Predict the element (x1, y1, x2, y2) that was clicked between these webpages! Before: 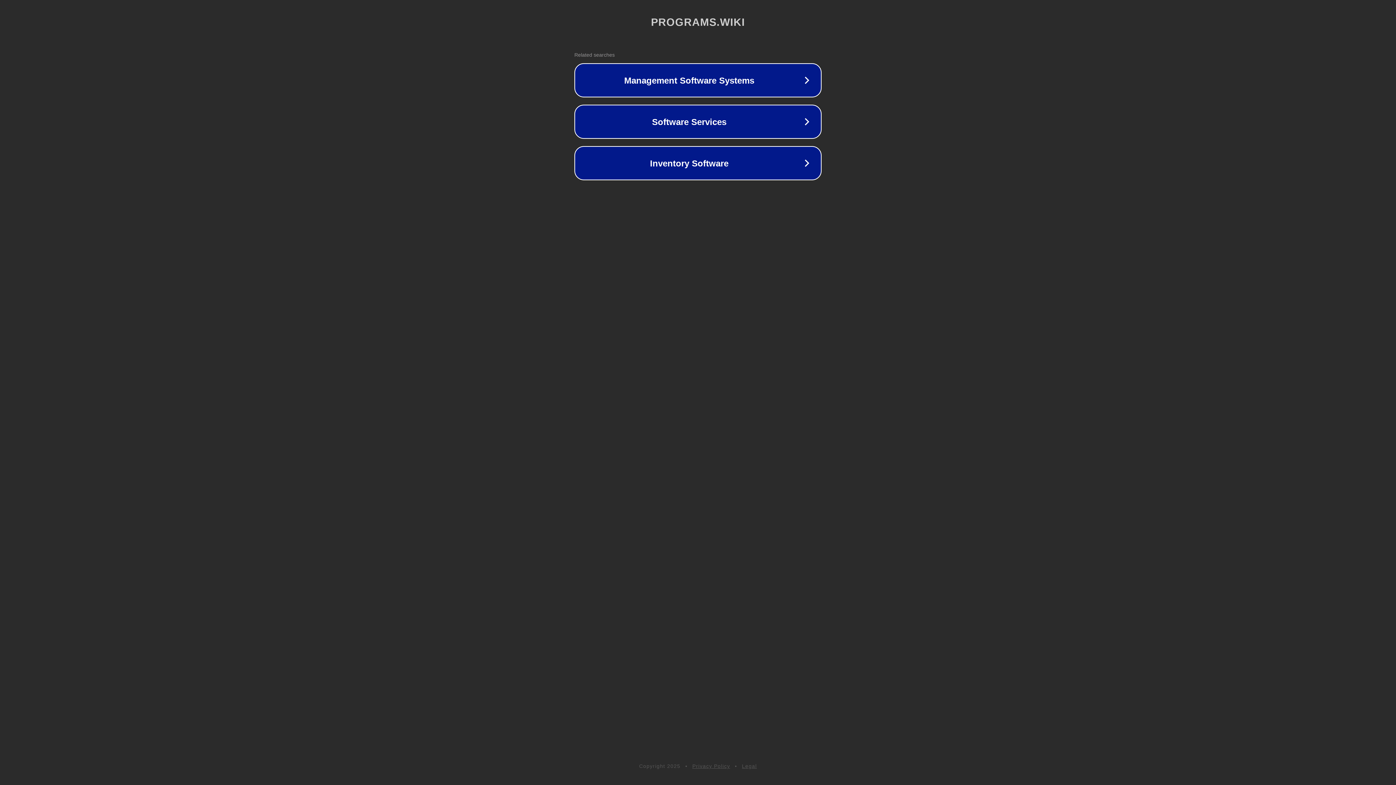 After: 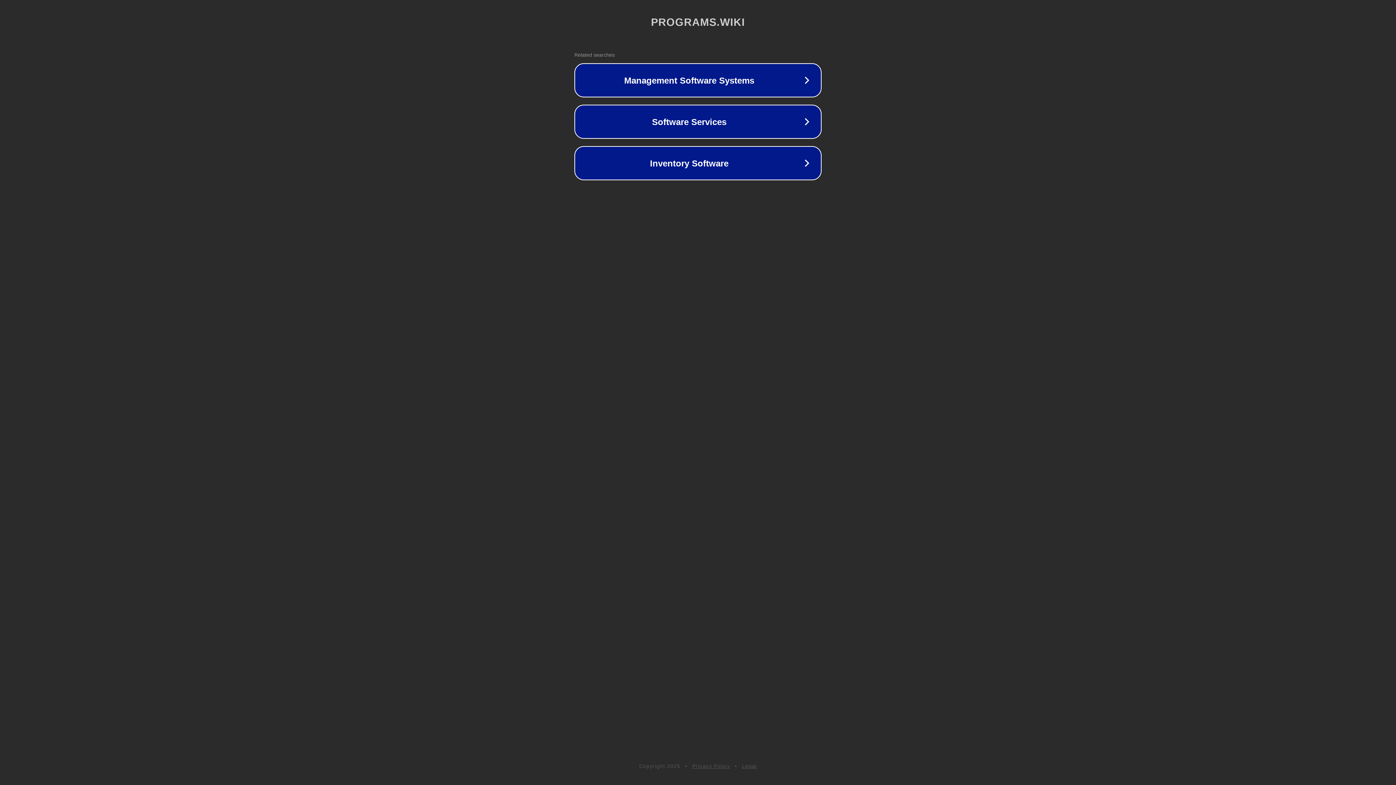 Action: bbox: (742, 763, 757, 769) label: Legal